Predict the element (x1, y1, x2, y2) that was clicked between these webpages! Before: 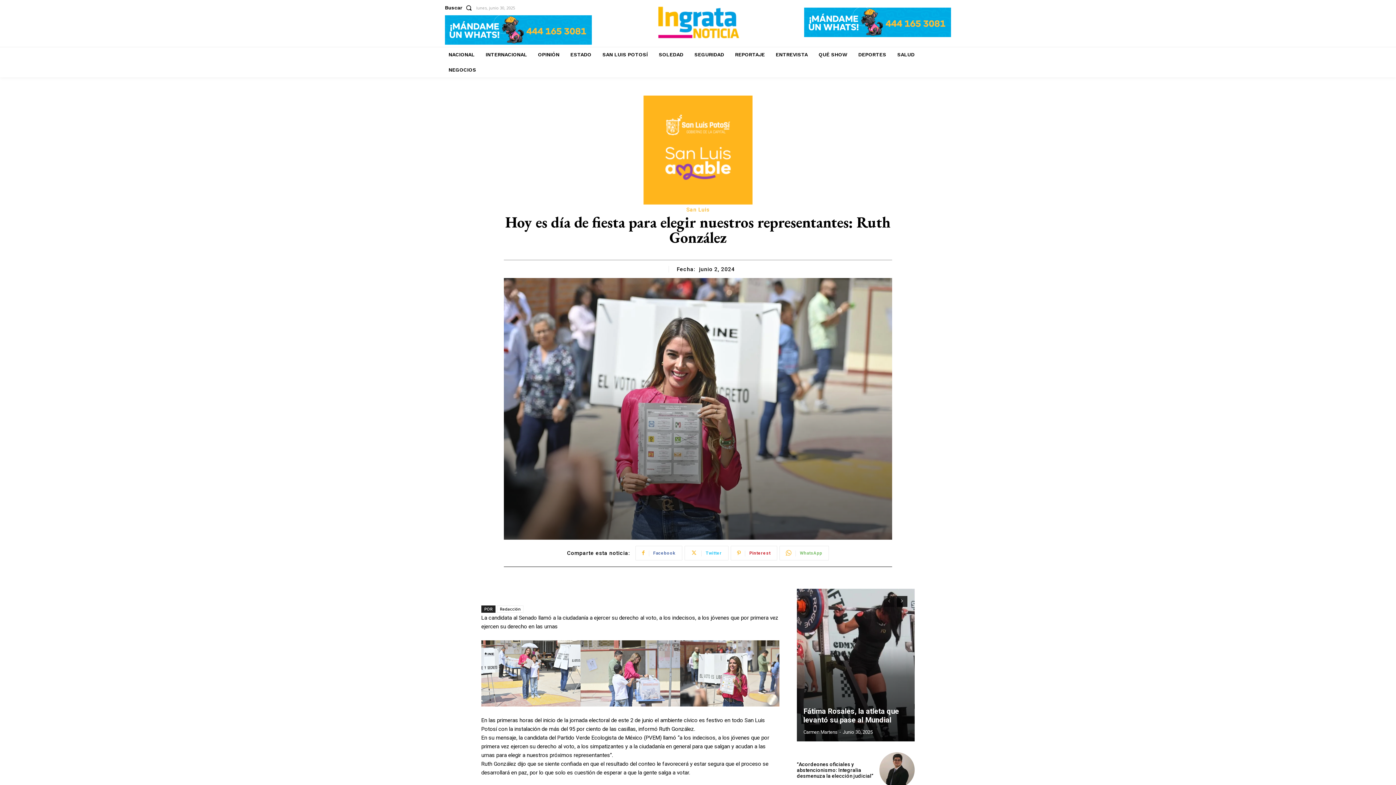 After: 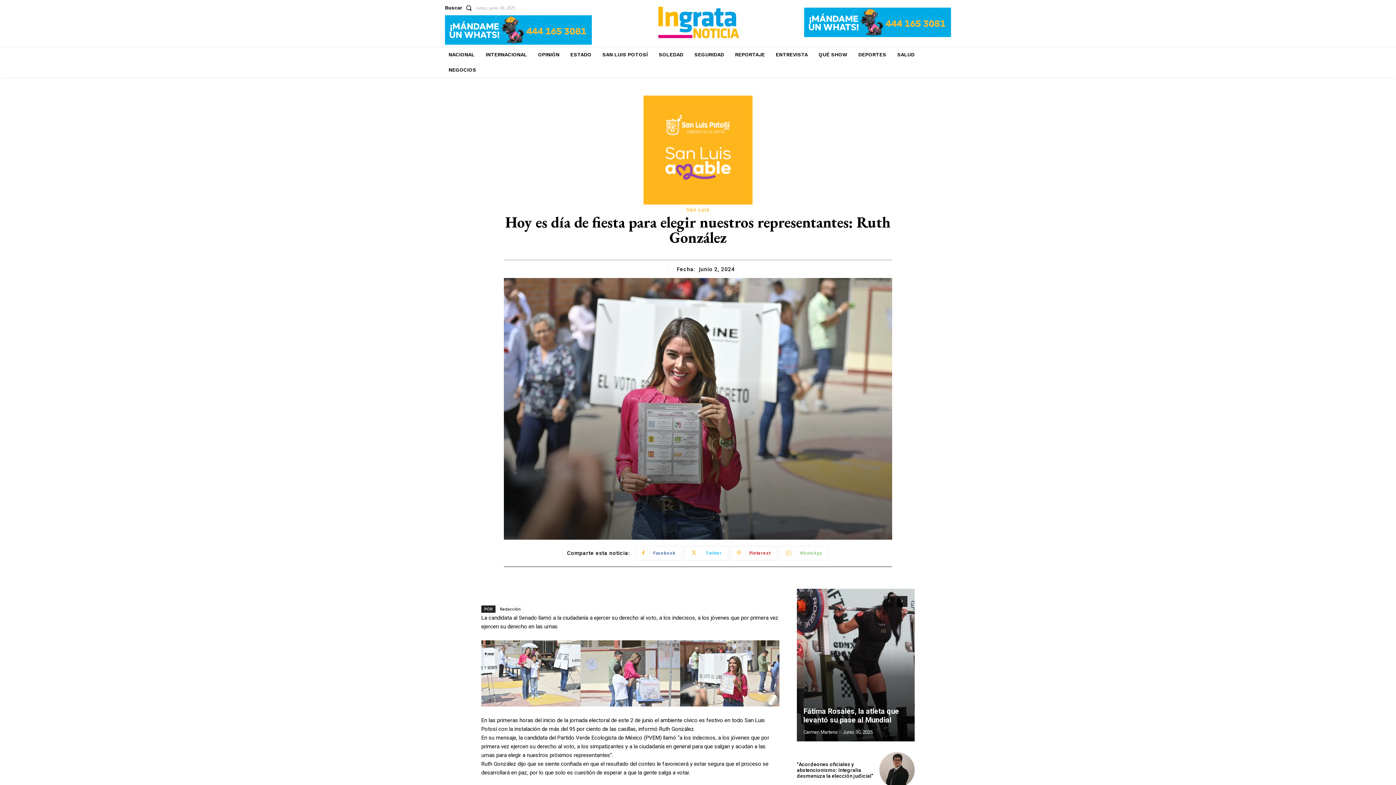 Action: label: WhatsApp bbox: (779, 546, 829, 560)